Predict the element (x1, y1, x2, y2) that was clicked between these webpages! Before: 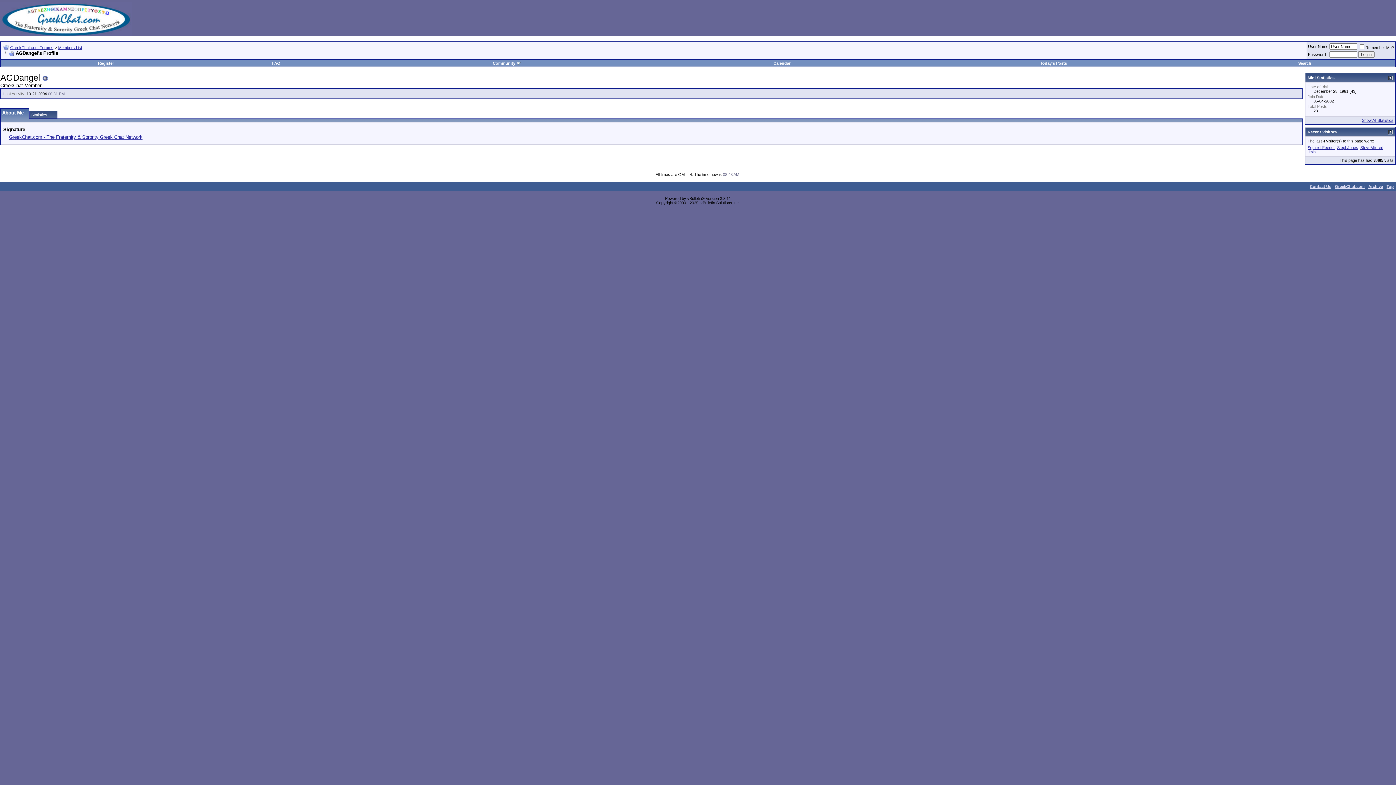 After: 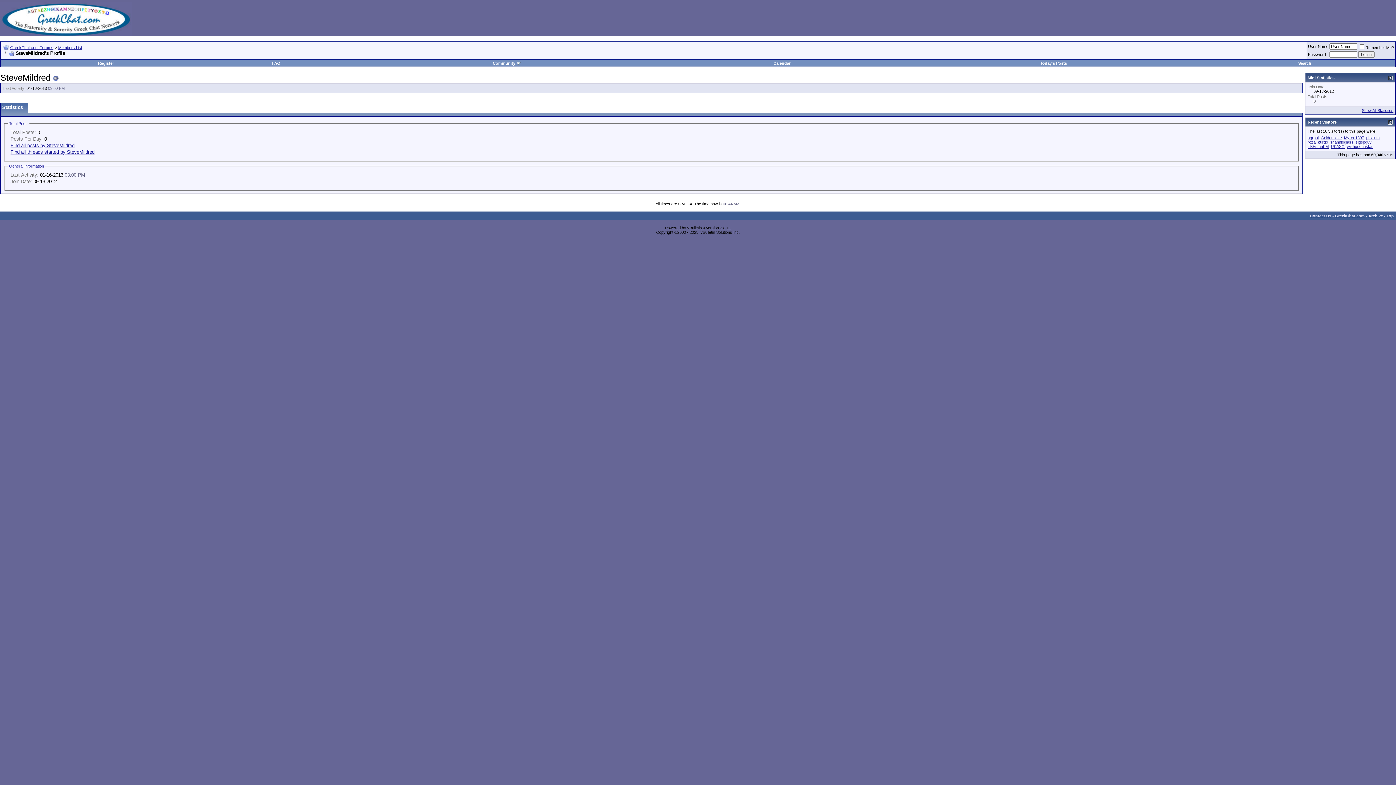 Action: label: SteveMildred bbox: (1360, 145, 1383, 149)